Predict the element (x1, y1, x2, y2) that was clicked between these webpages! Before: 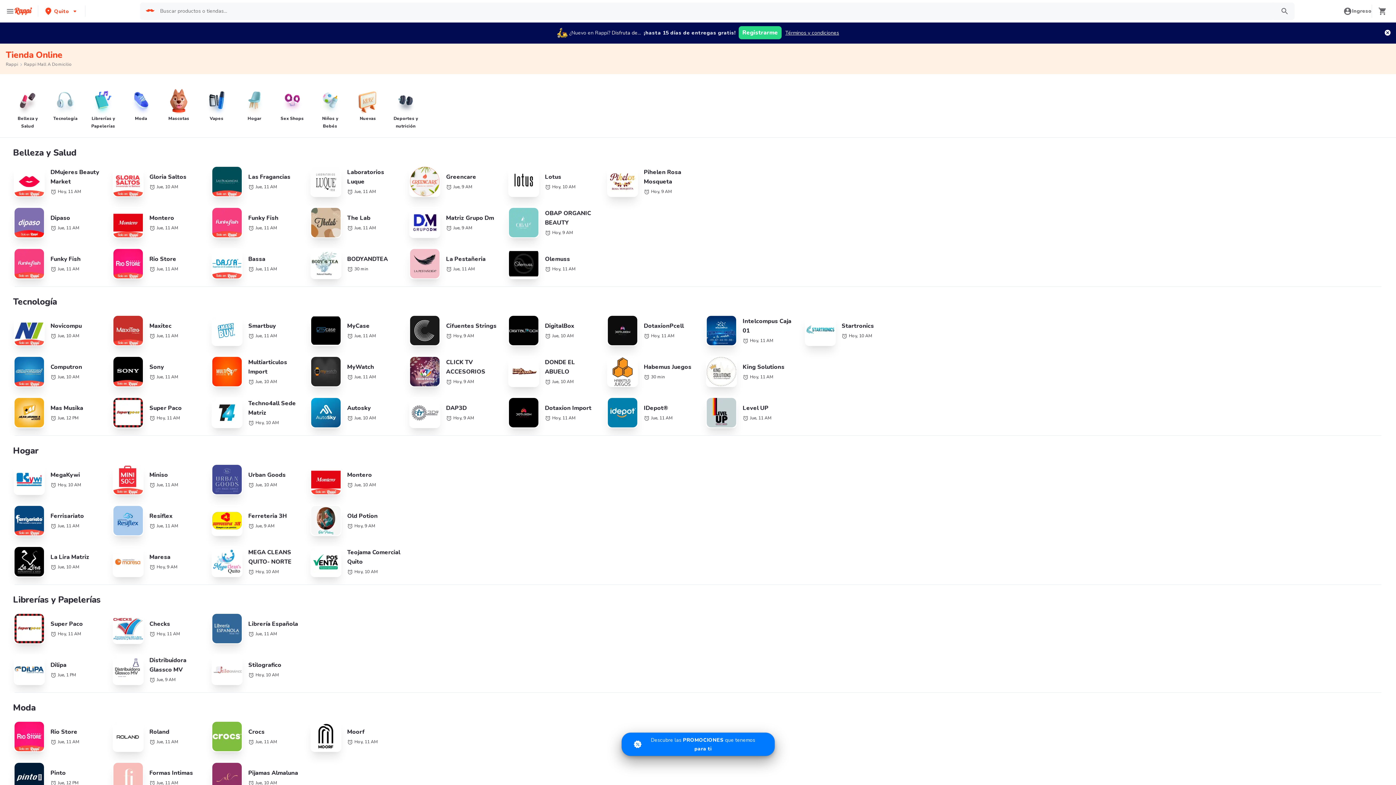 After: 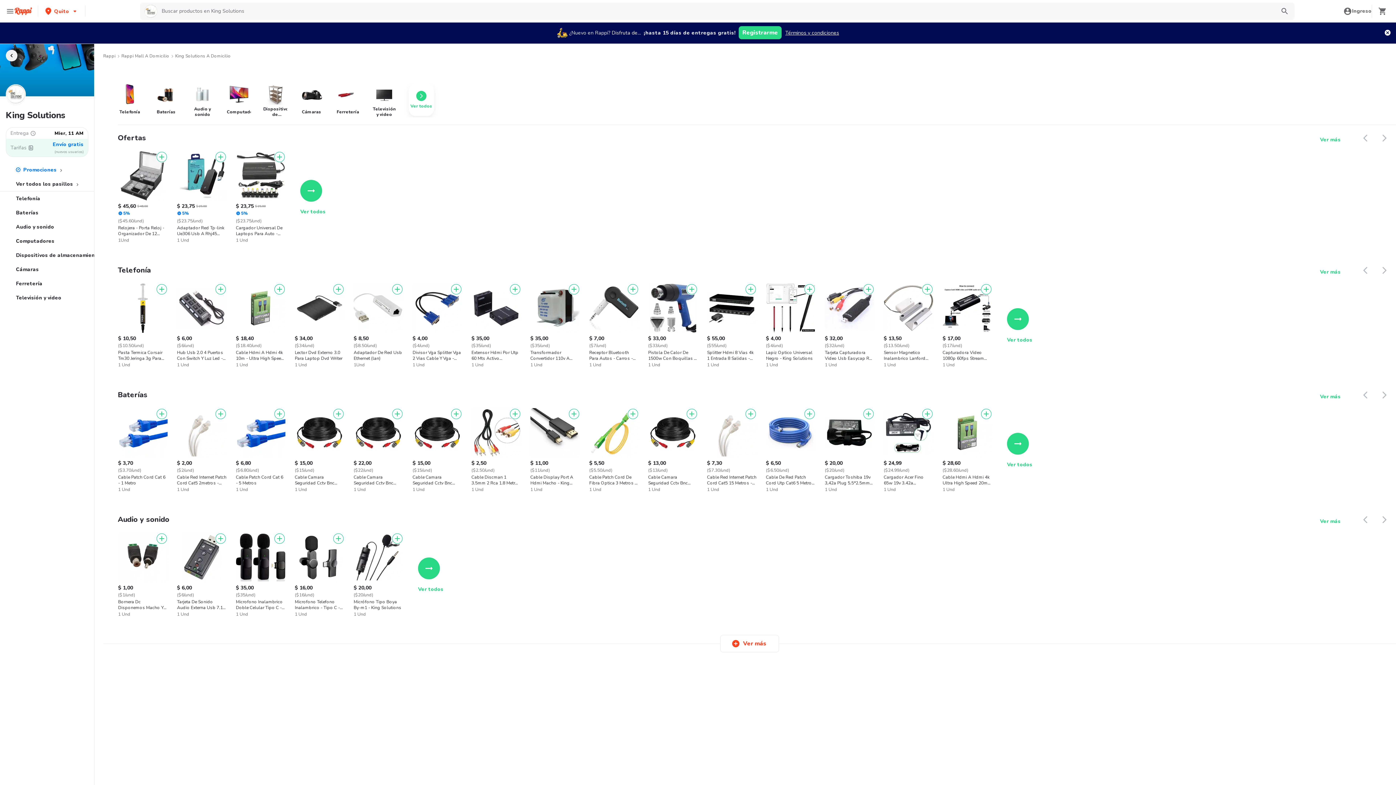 Action: label: King Solutions
Hoy, 11 AM bbox: (706, 356, 797, 387)